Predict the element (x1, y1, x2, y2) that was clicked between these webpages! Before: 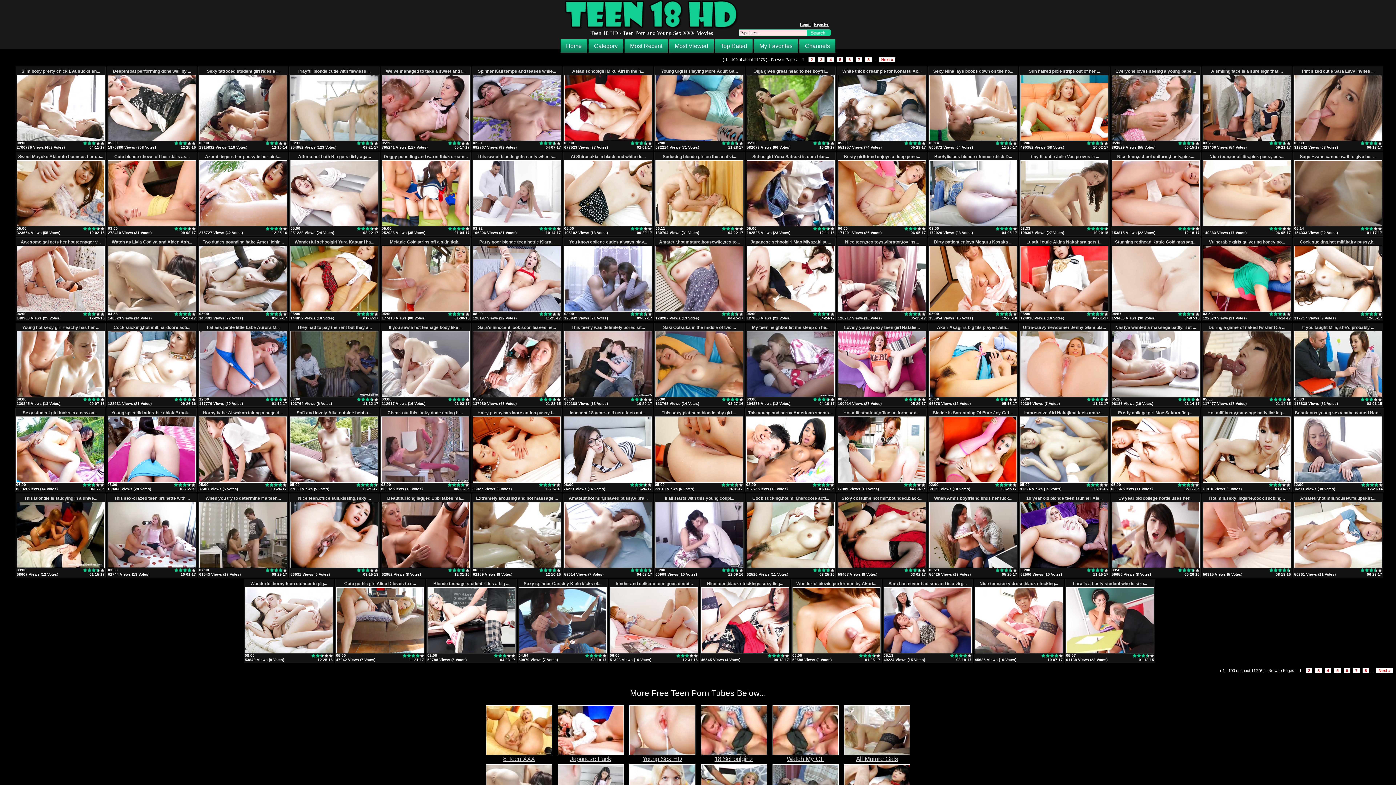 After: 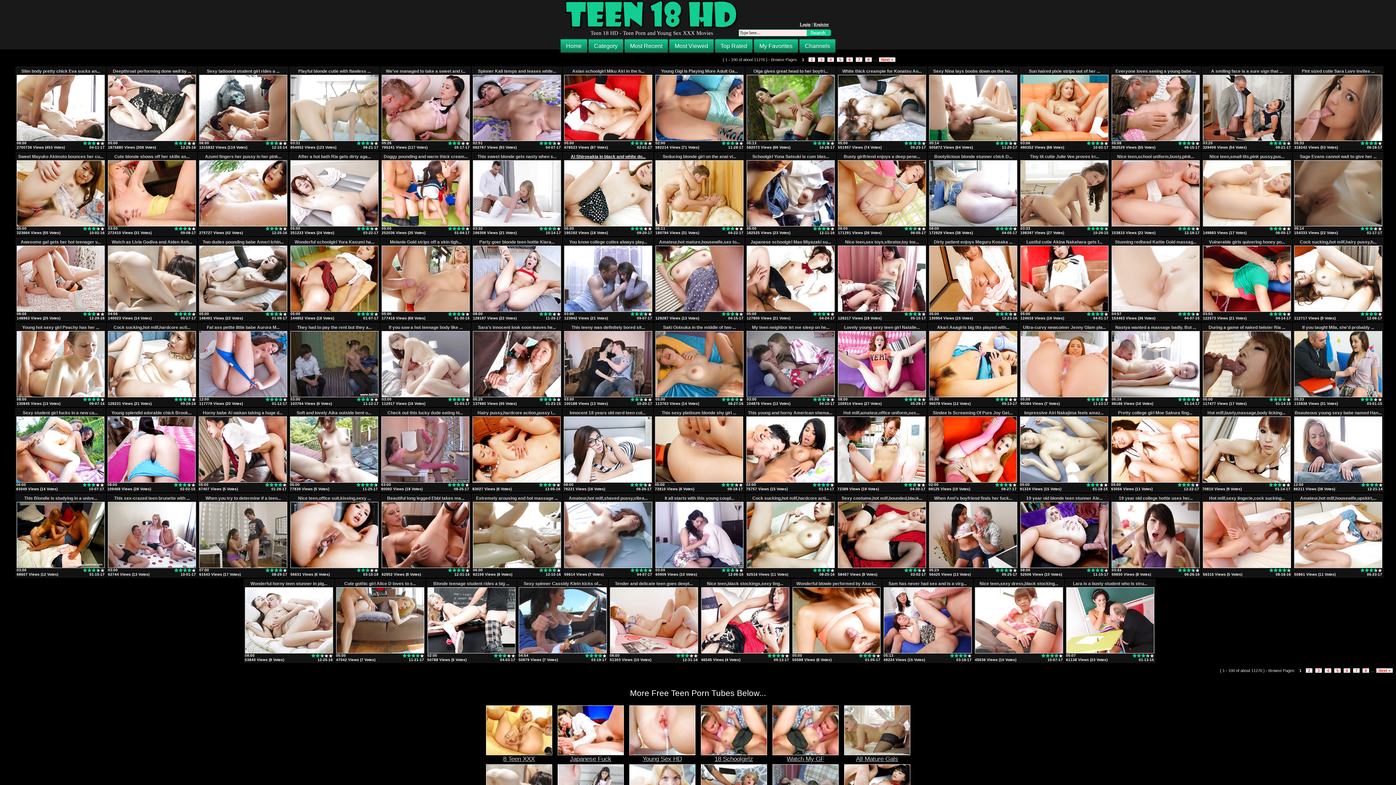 Action: label: Ai Shirosakia in black and white do... bbox: (570, 154, 645, 159)